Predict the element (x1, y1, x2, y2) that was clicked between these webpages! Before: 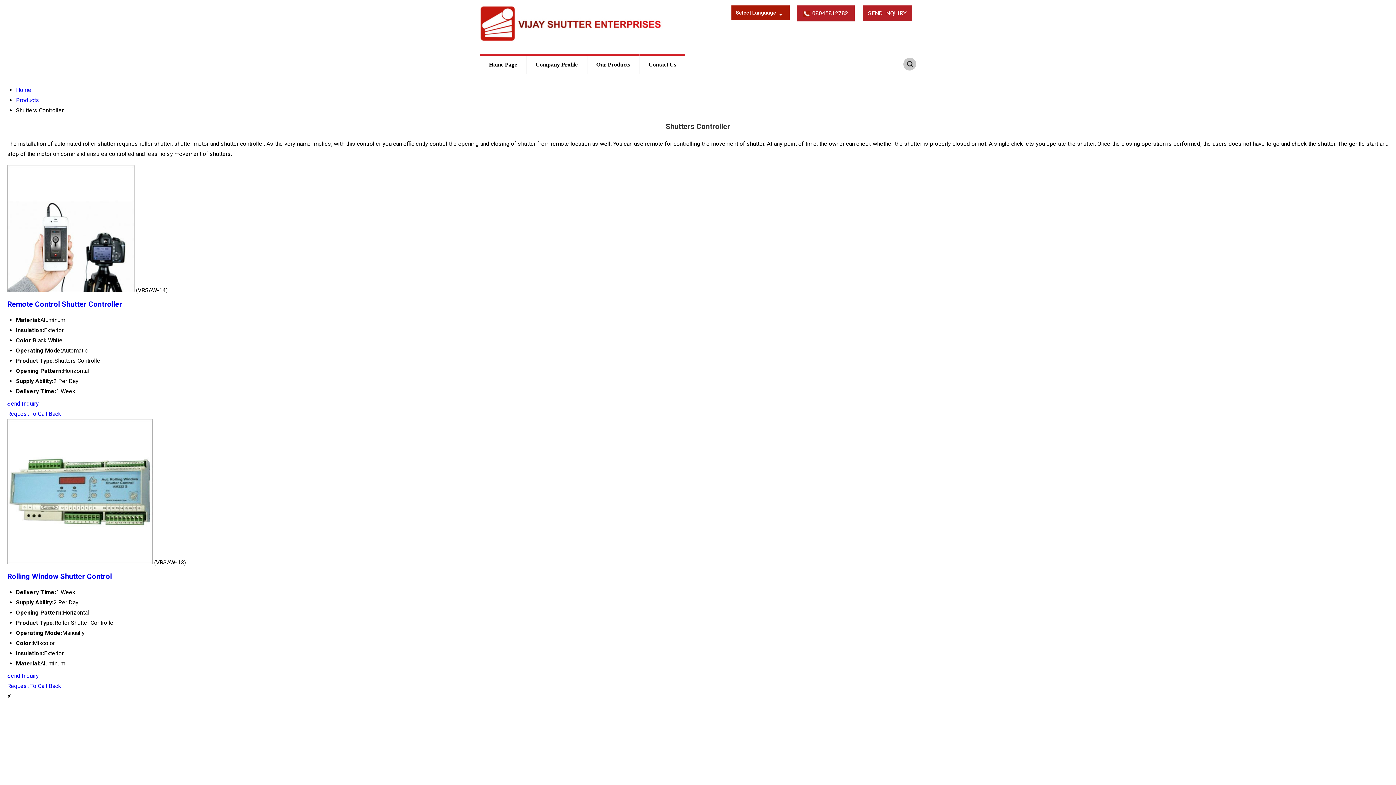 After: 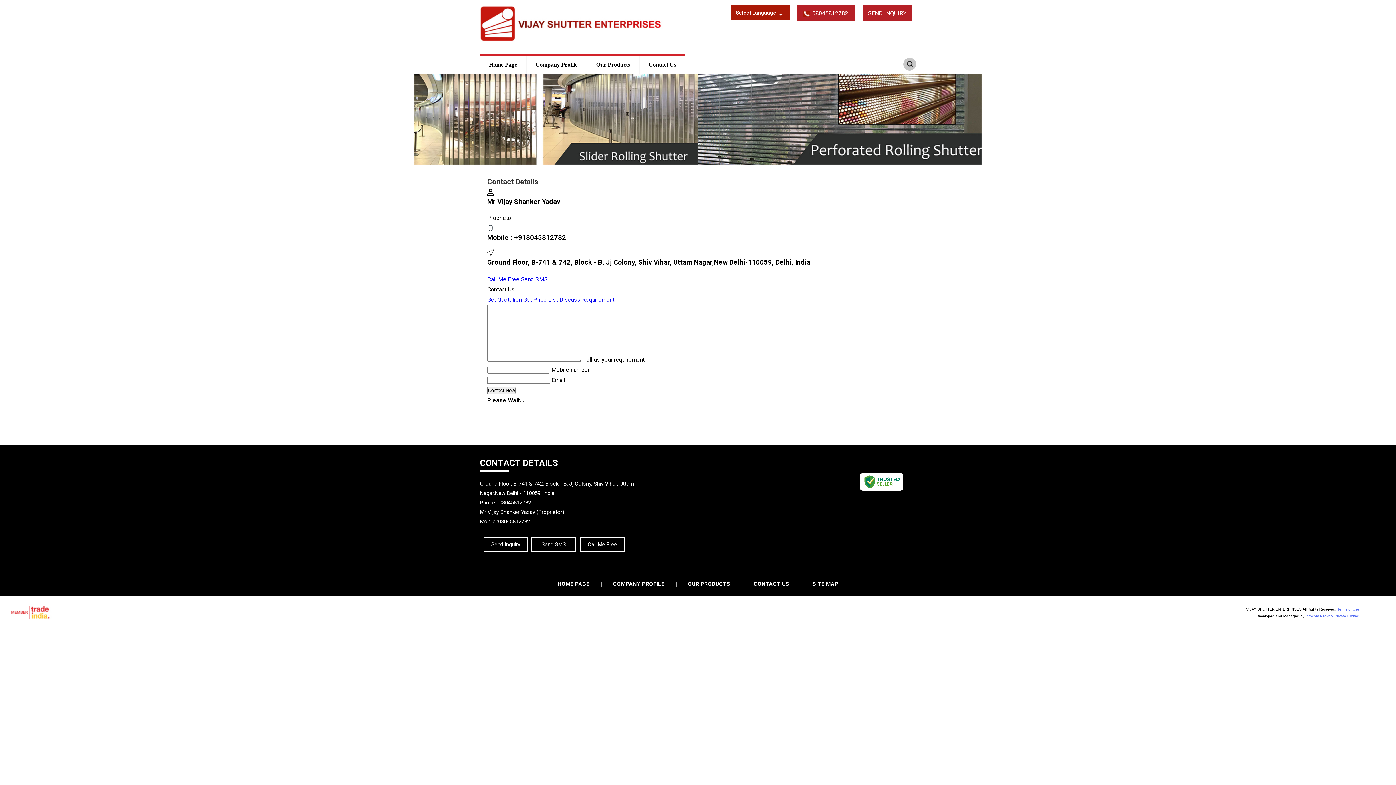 Action: label: Contact Us bbox: (639, 54, 685, 73)